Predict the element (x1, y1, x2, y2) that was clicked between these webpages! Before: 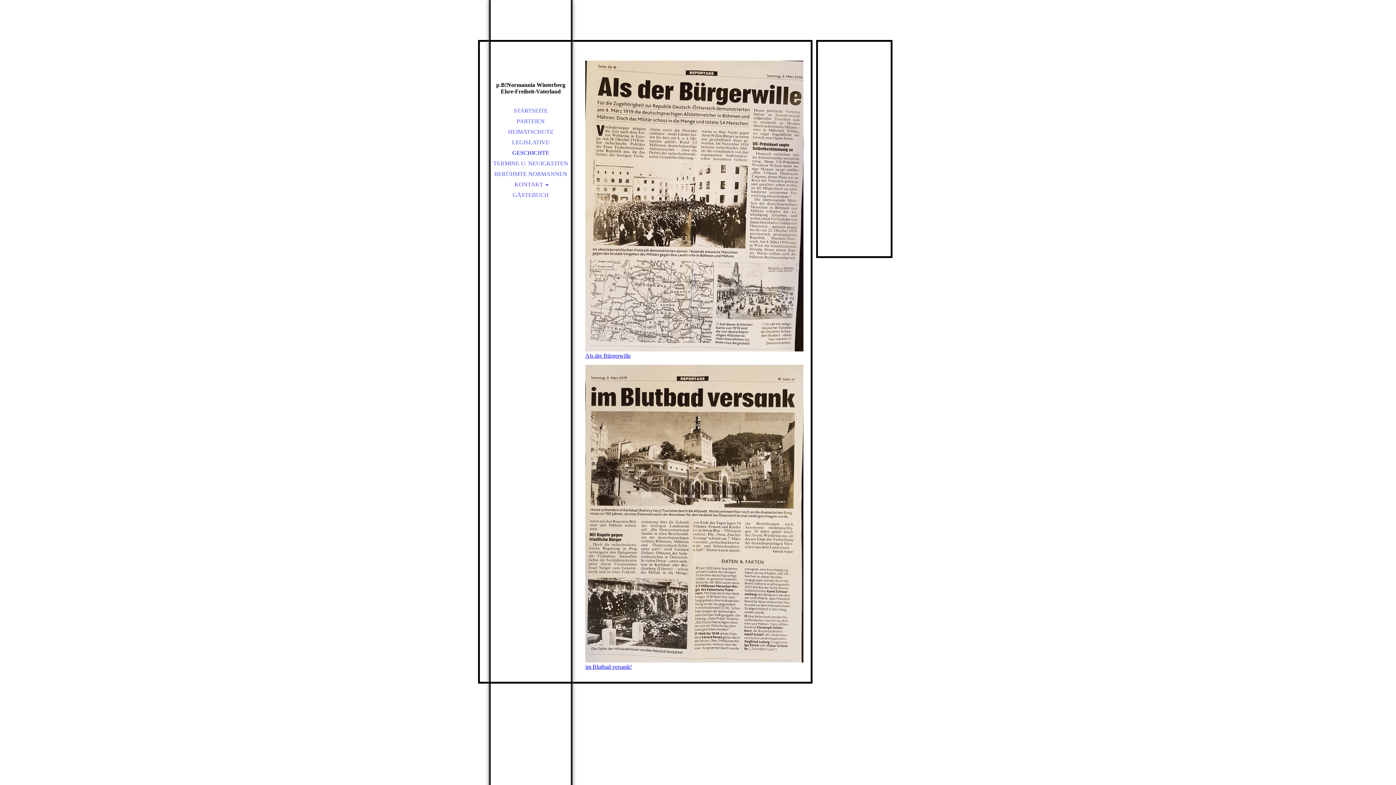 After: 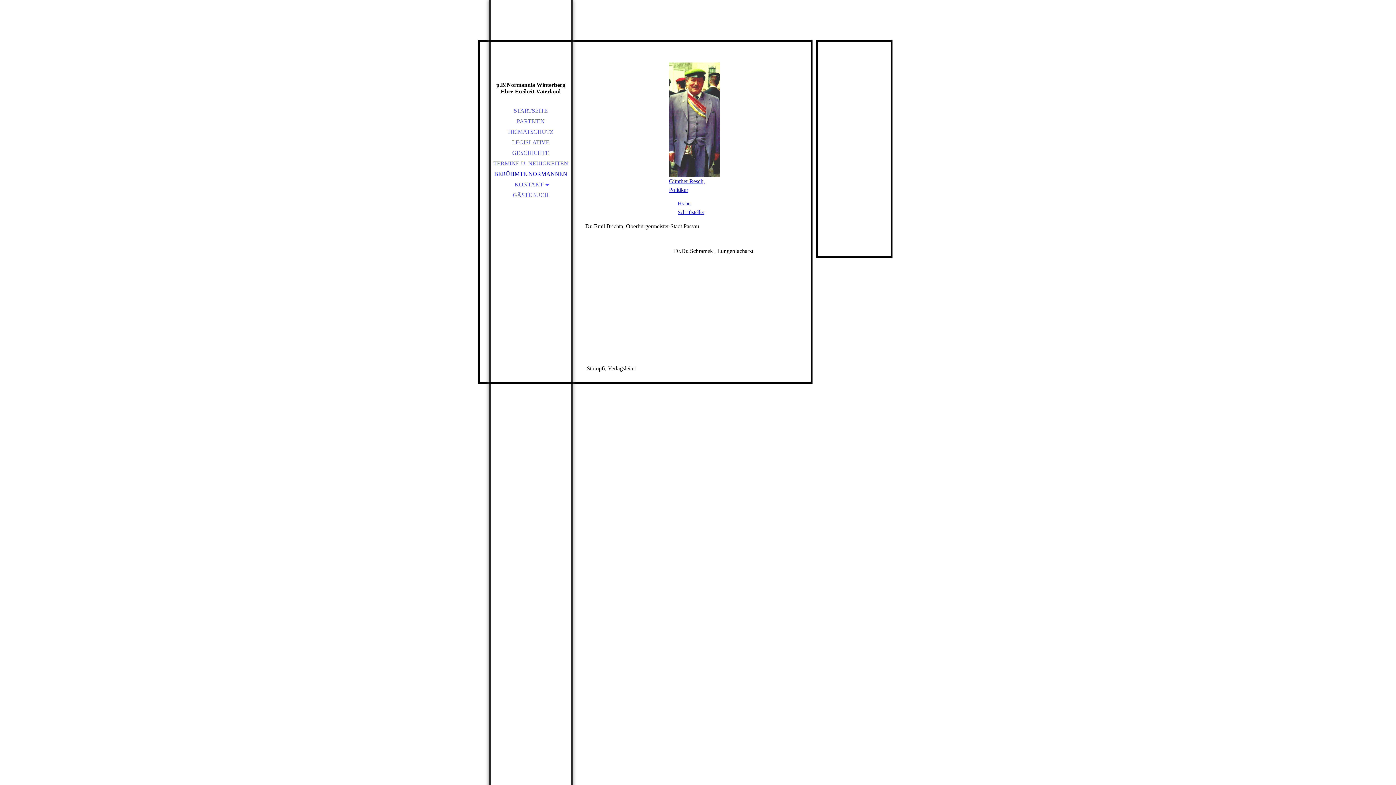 Action: label: BERÜHMTE NORMANNEN bbox: (490, 169, 570, 179)